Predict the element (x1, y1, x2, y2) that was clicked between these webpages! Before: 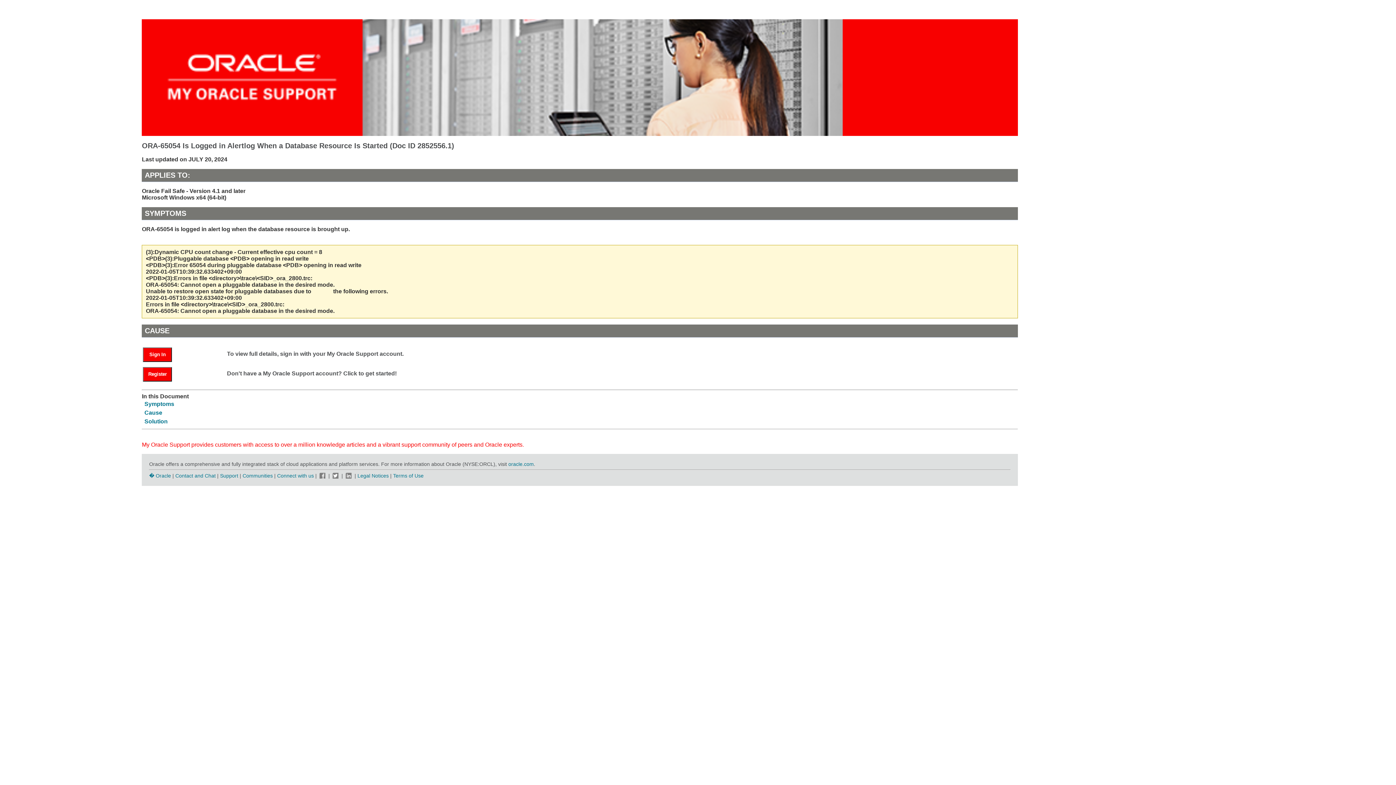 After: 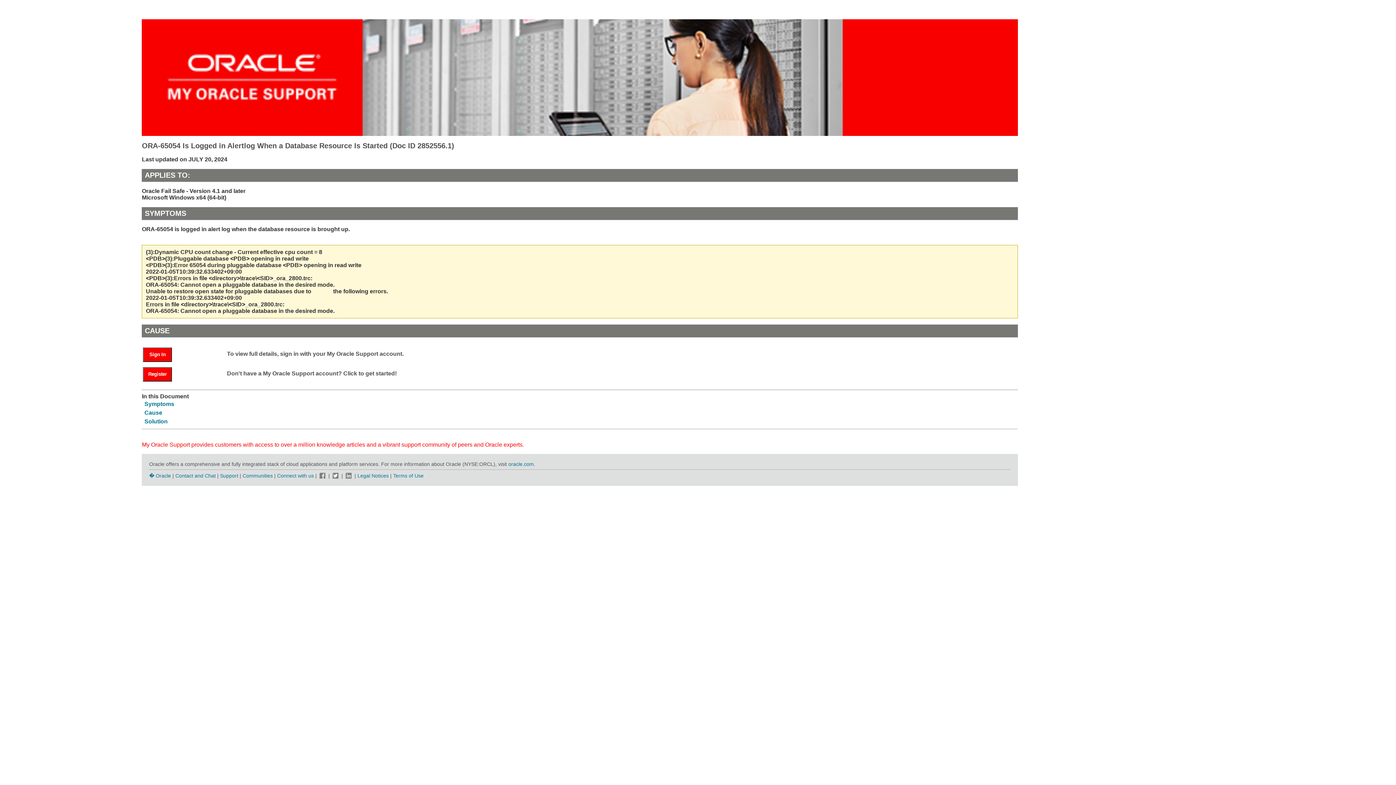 Action: bbox: (344, 472, 353, 478)